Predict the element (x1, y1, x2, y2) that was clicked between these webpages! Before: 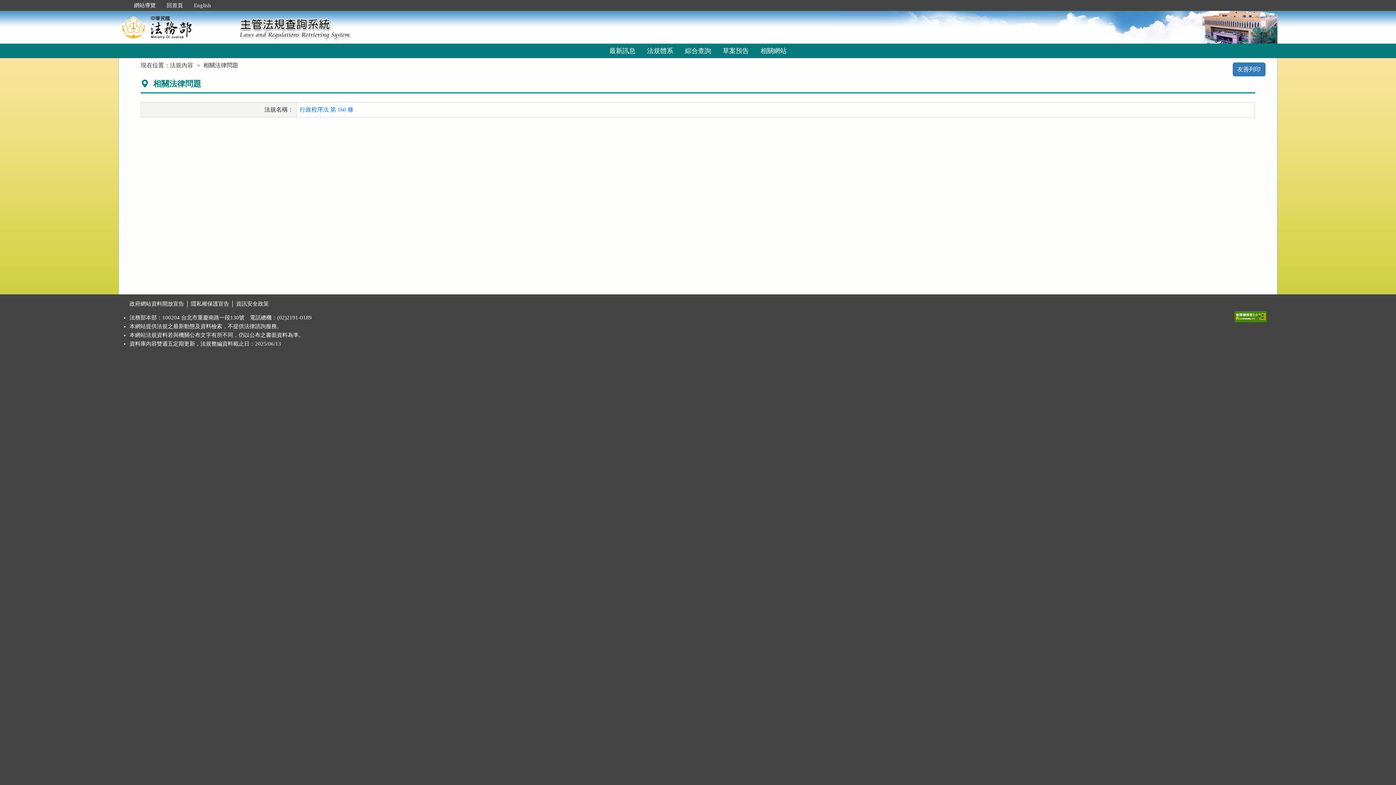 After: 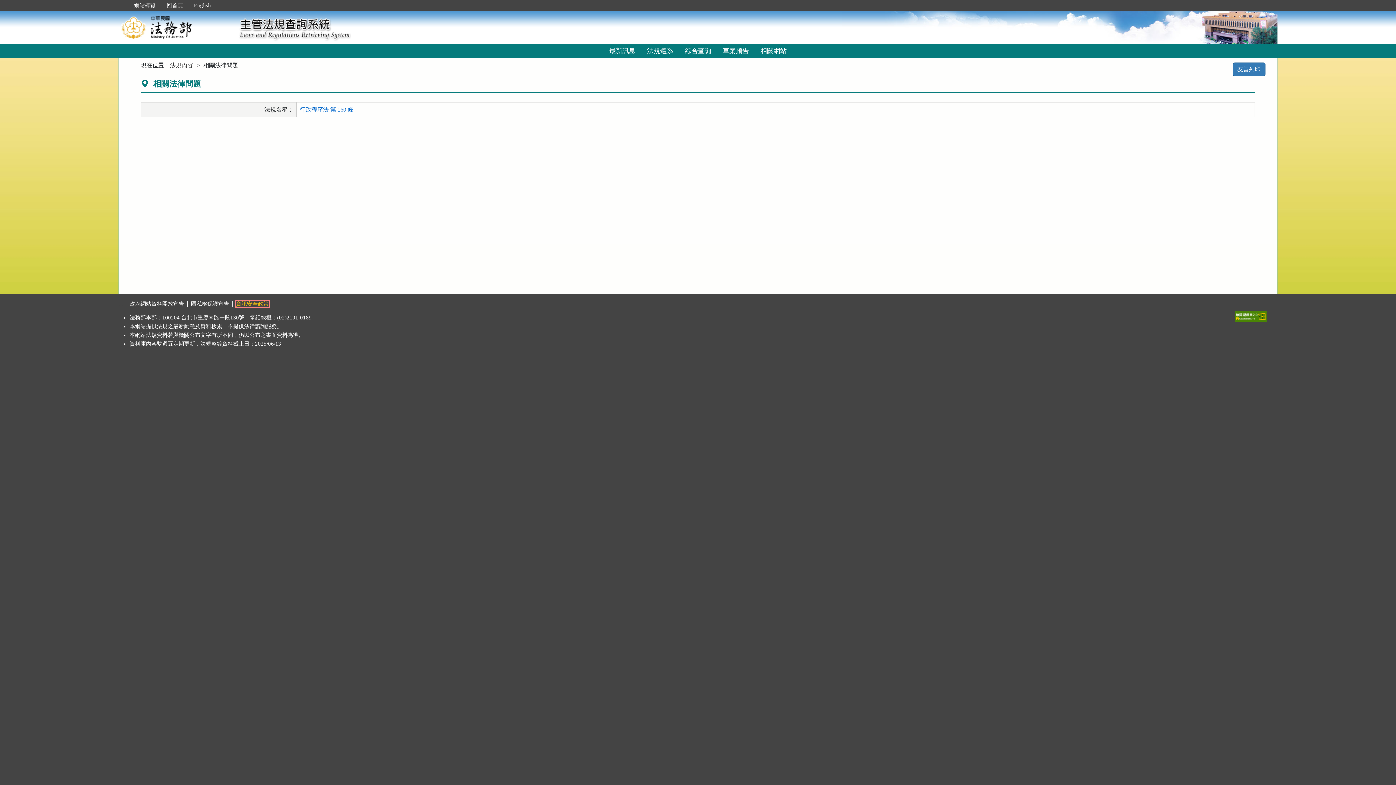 Action: label: 資訊安全政策 bbox: (236, 301, 268, 306)